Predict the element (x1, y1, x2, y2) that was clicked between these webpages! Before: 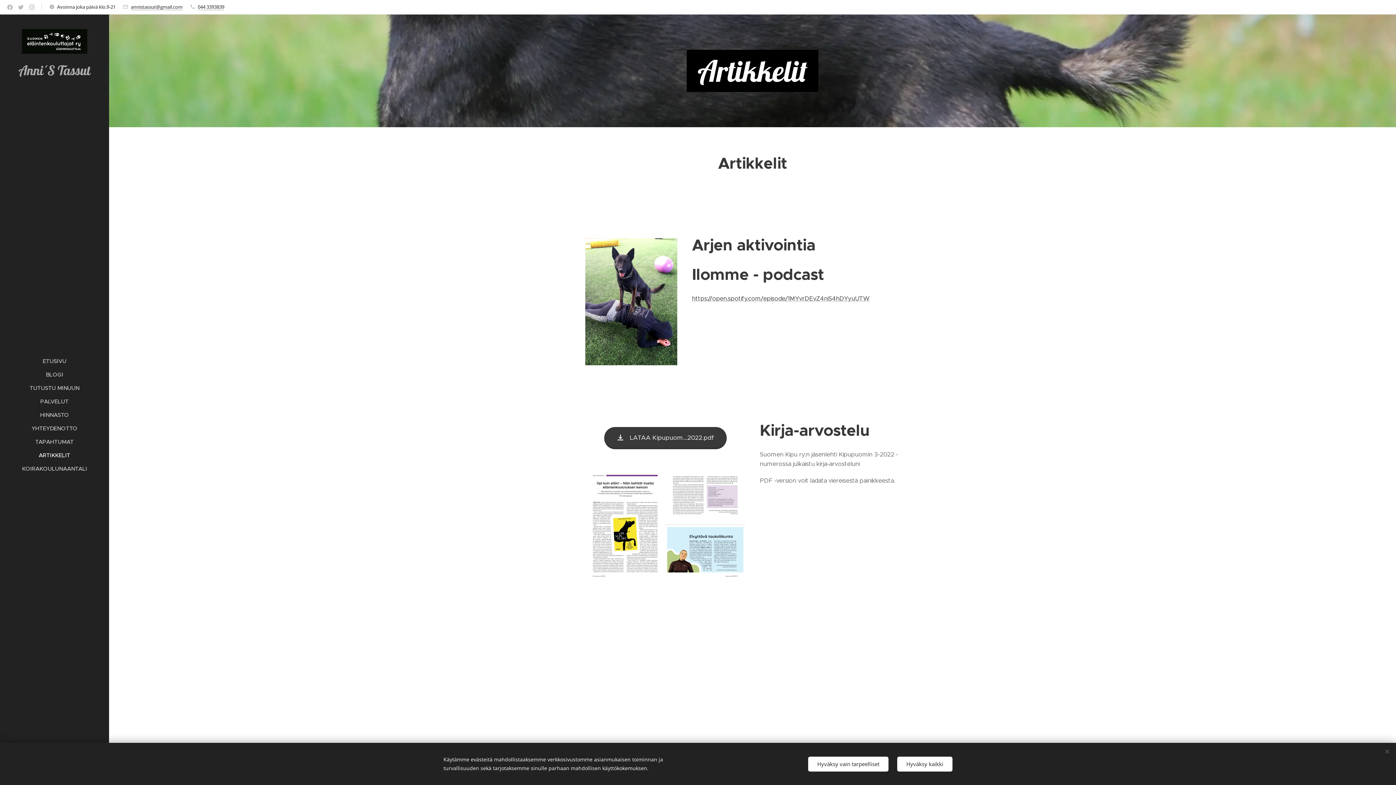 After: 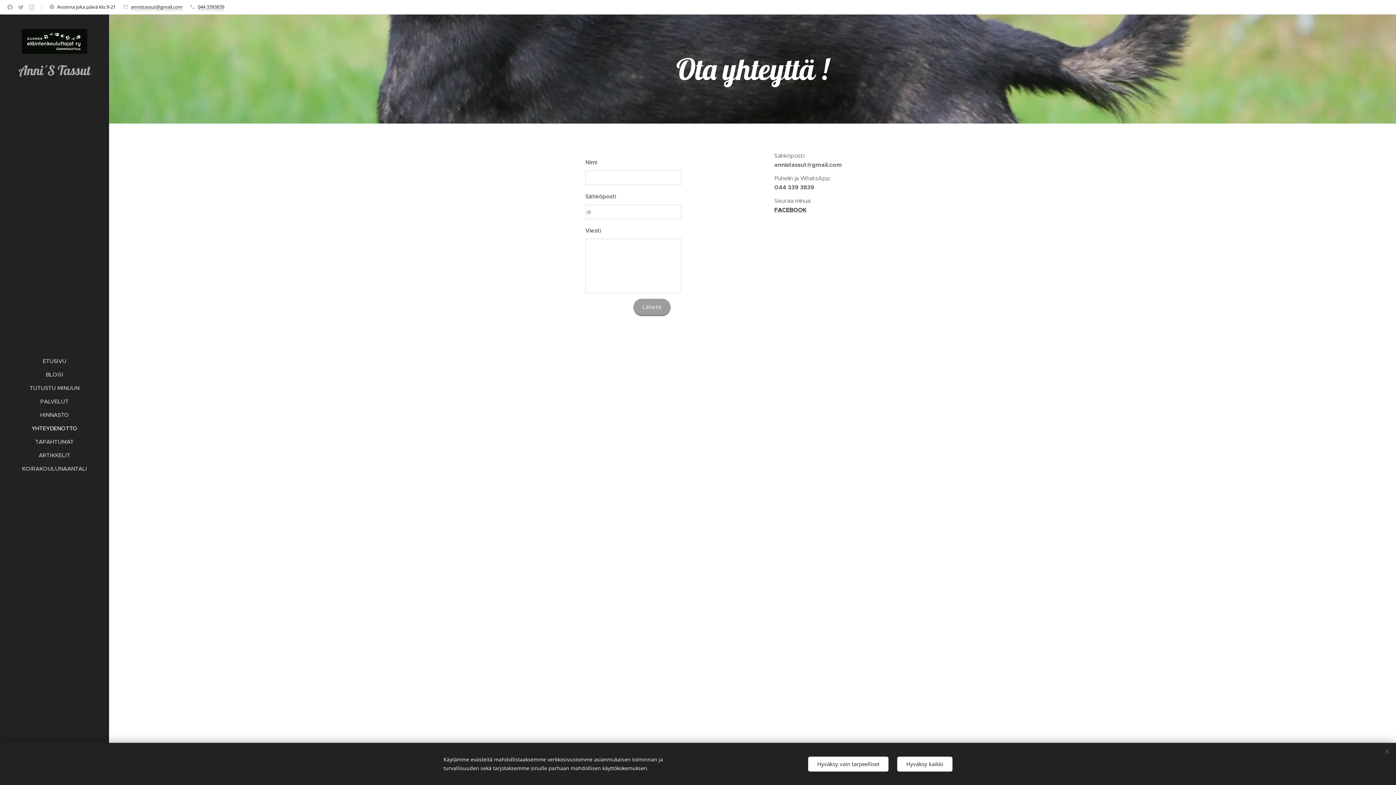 Action: bbox: (2, 424, 106, 432) label: YHTEYDENOTTO